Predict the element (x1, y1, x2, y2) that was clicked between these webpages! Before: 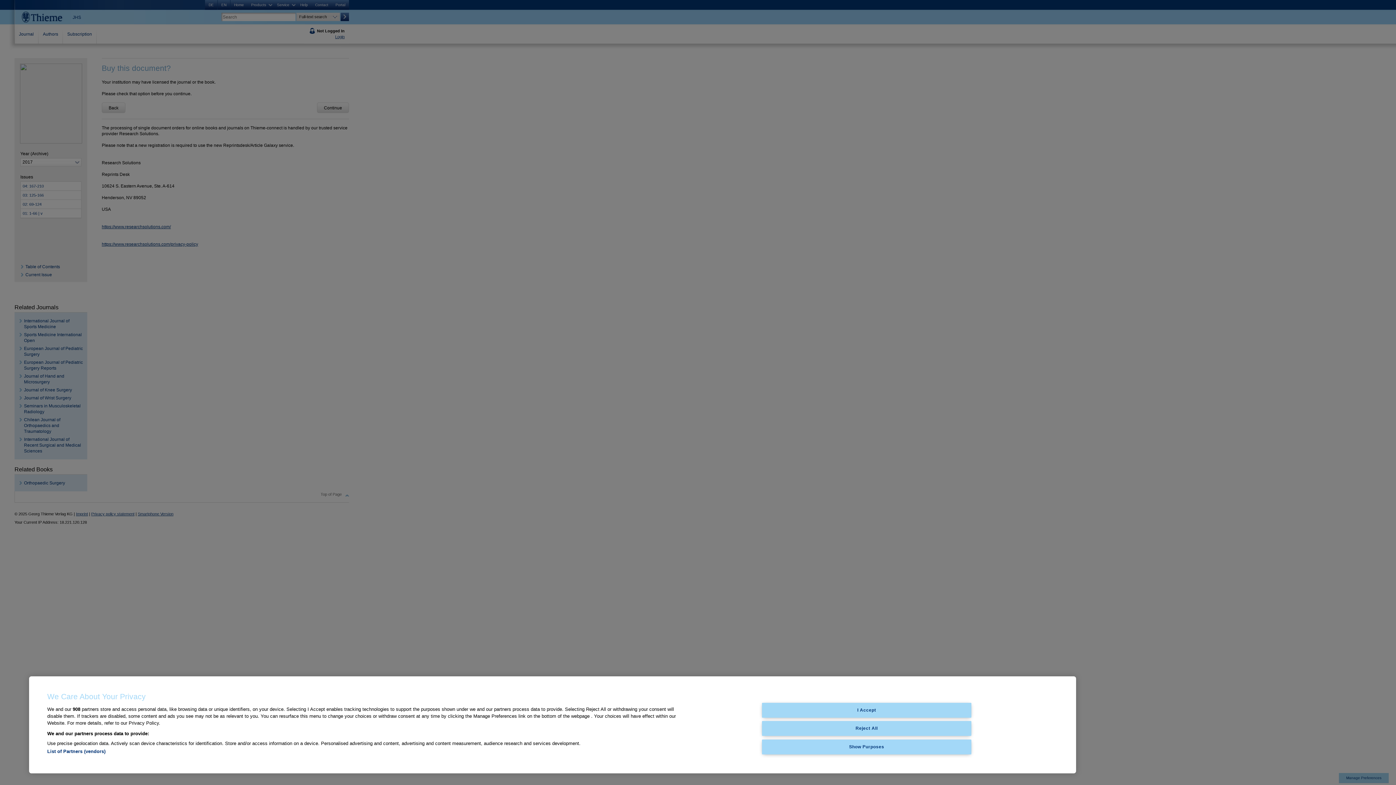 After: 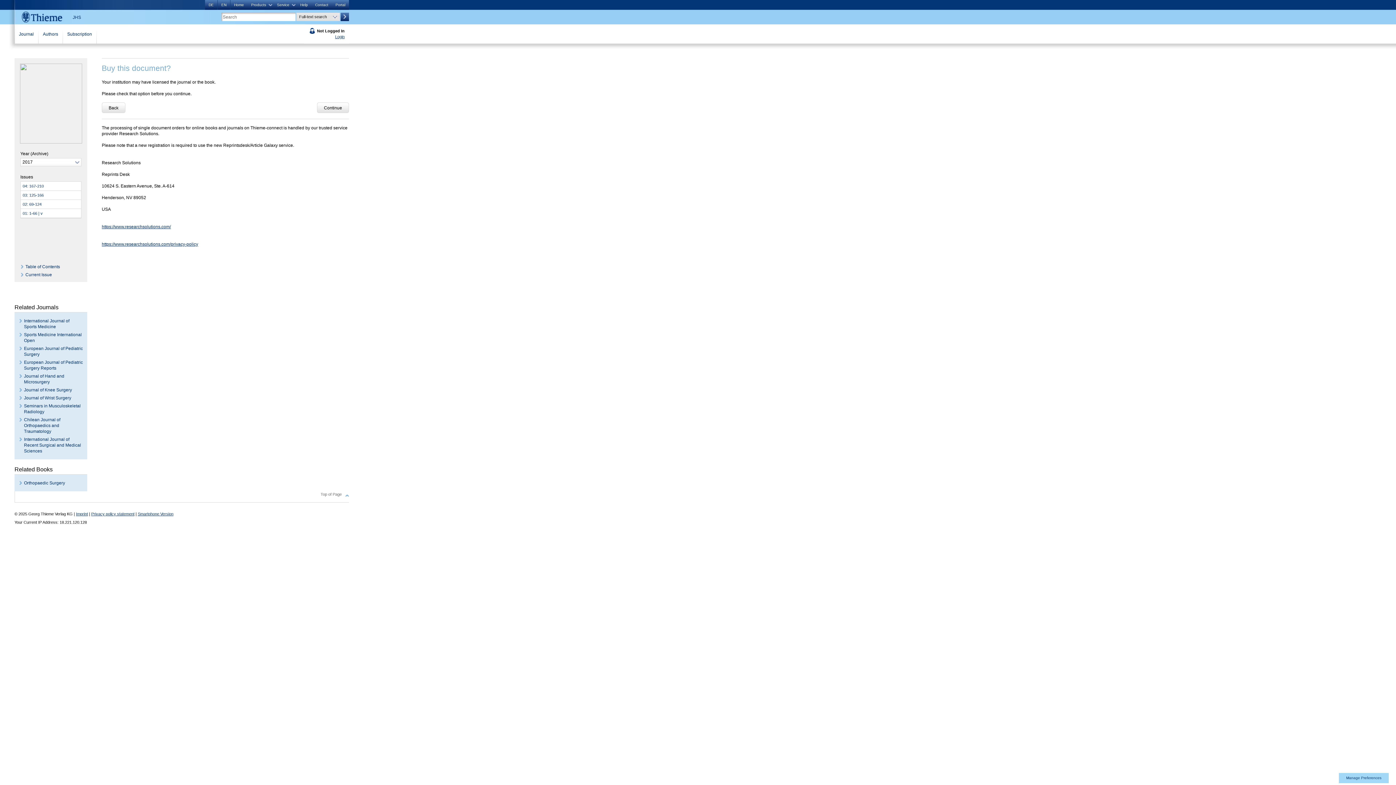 Action: bbox: (762, 721, 971, 736) label: Reject All